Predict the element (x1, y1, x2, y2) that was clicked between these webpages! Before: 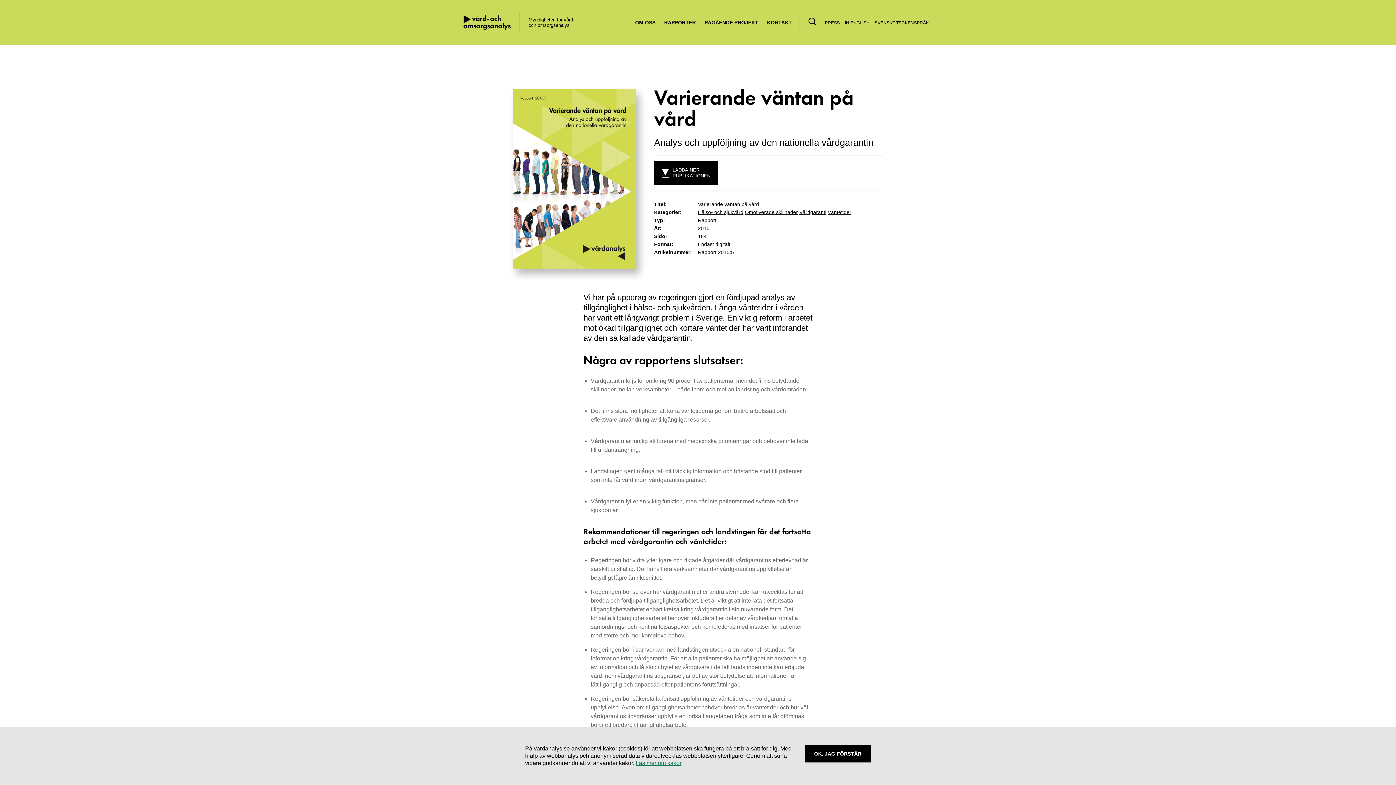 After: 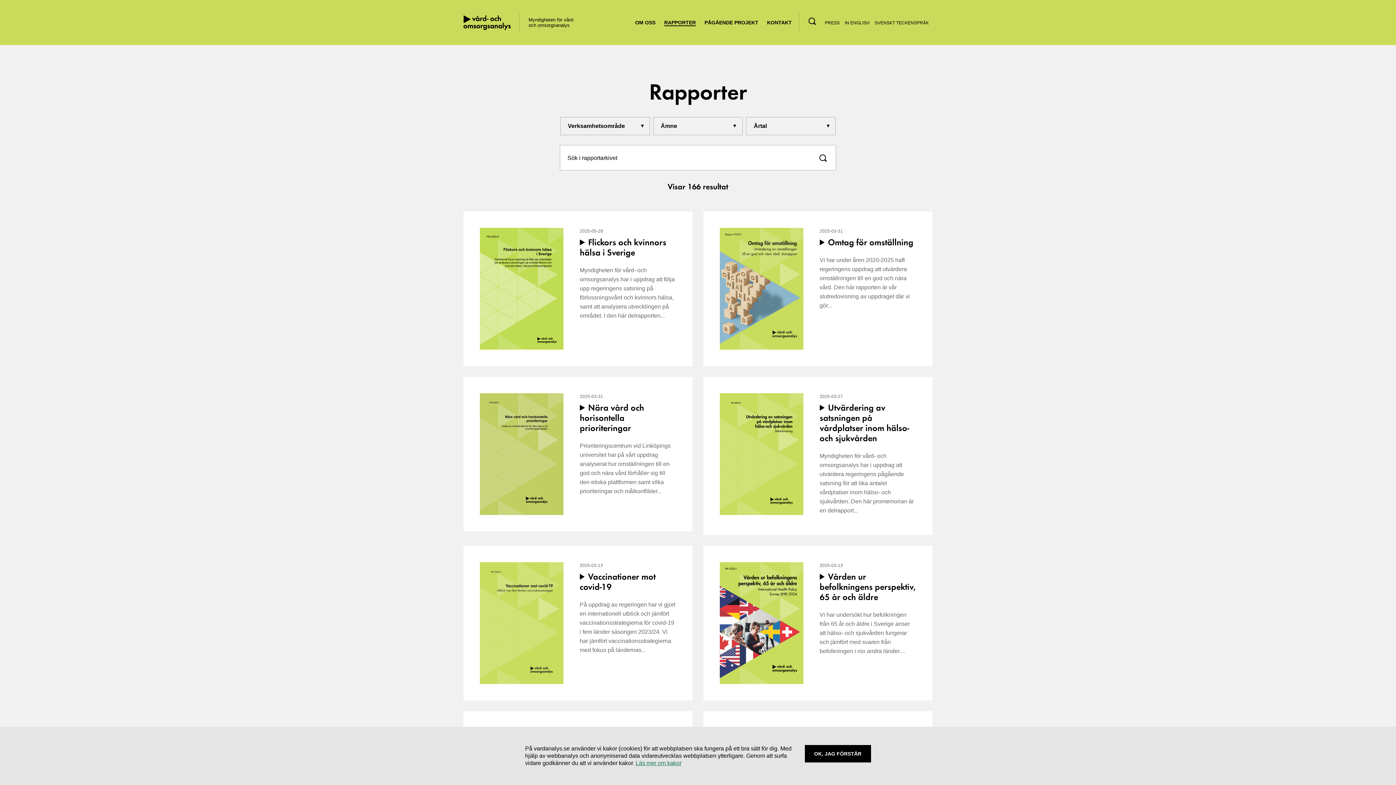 Action: label: RAPPORTER bbox: (664, 19, 696, 25)